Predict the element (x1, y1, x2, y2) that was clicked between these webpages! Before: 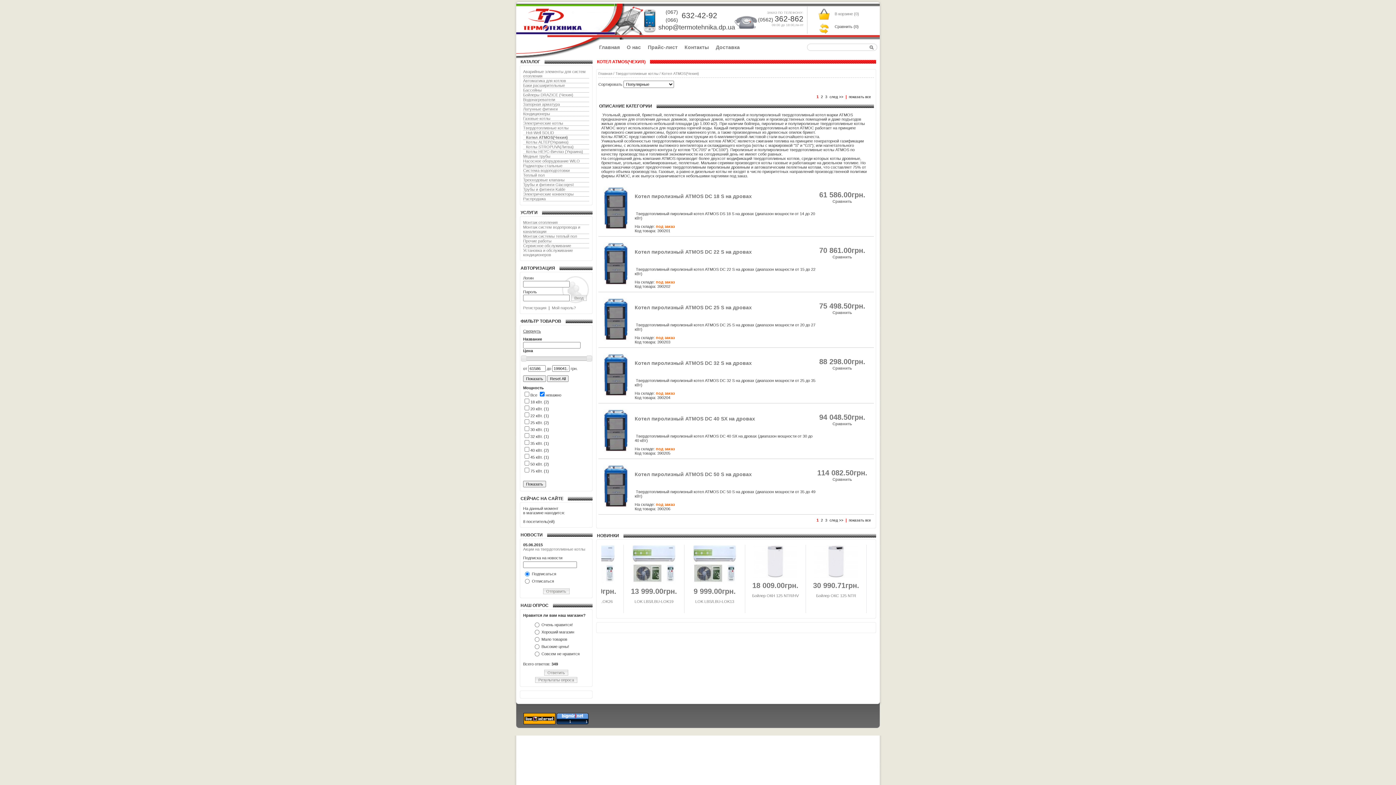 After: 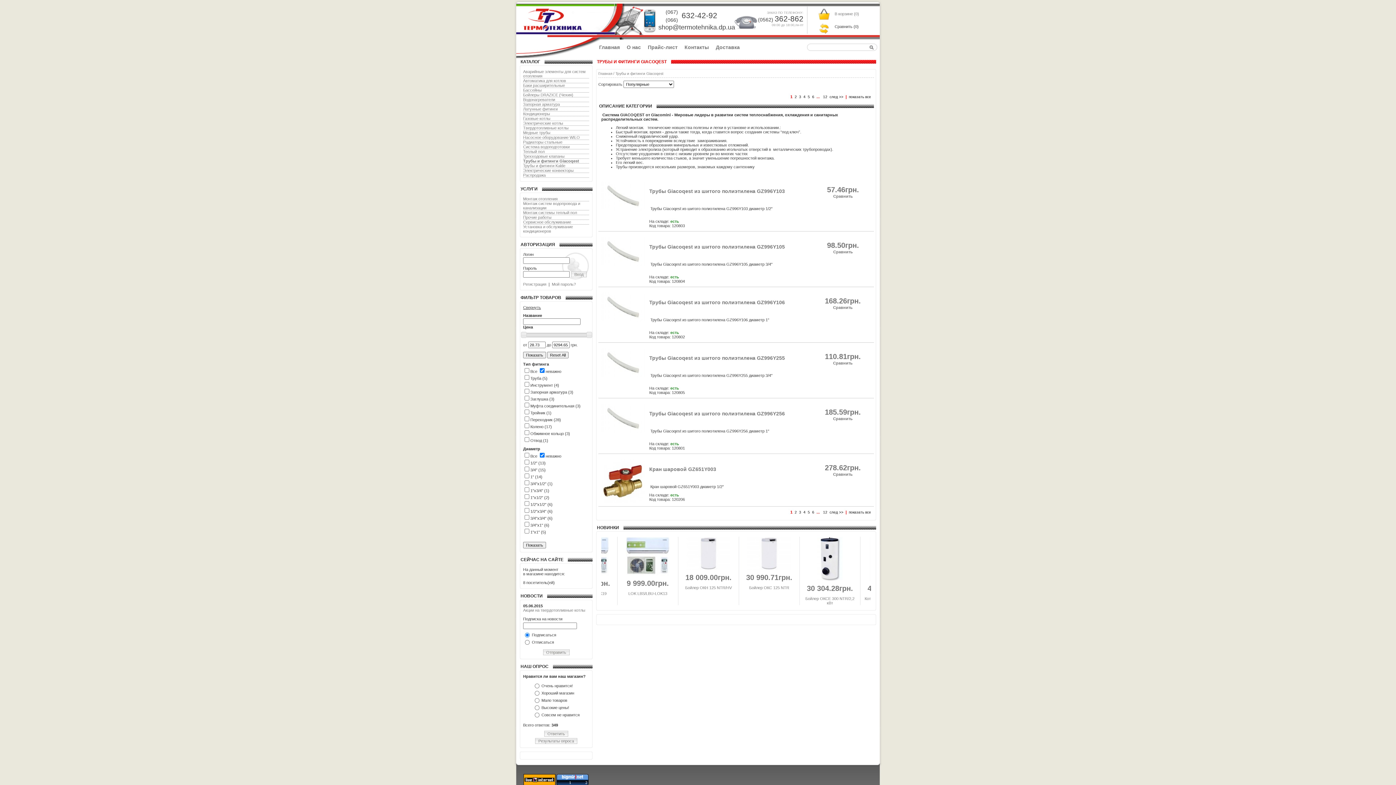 Action: label: Трубы и фитинги Giacoqest bbox: (523, 182, 573, 186)